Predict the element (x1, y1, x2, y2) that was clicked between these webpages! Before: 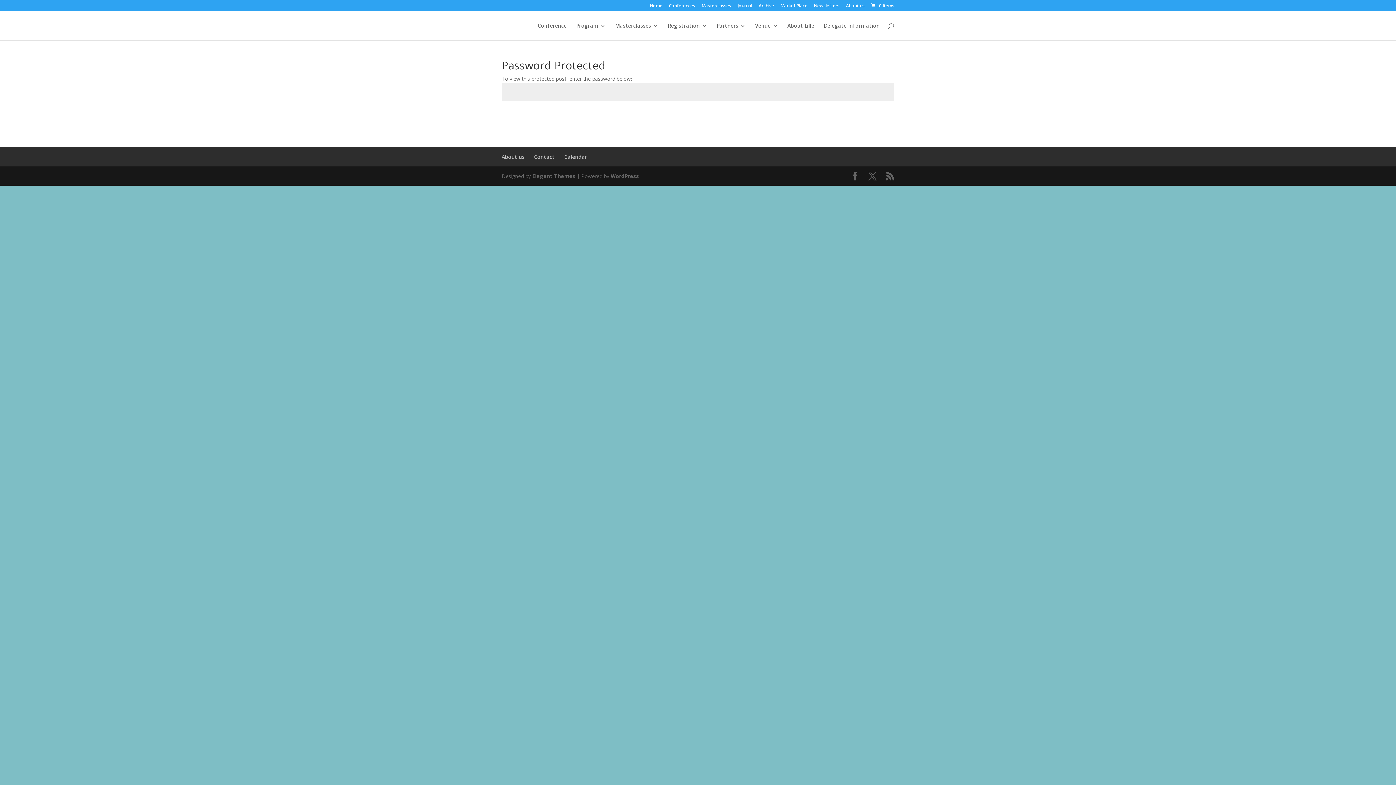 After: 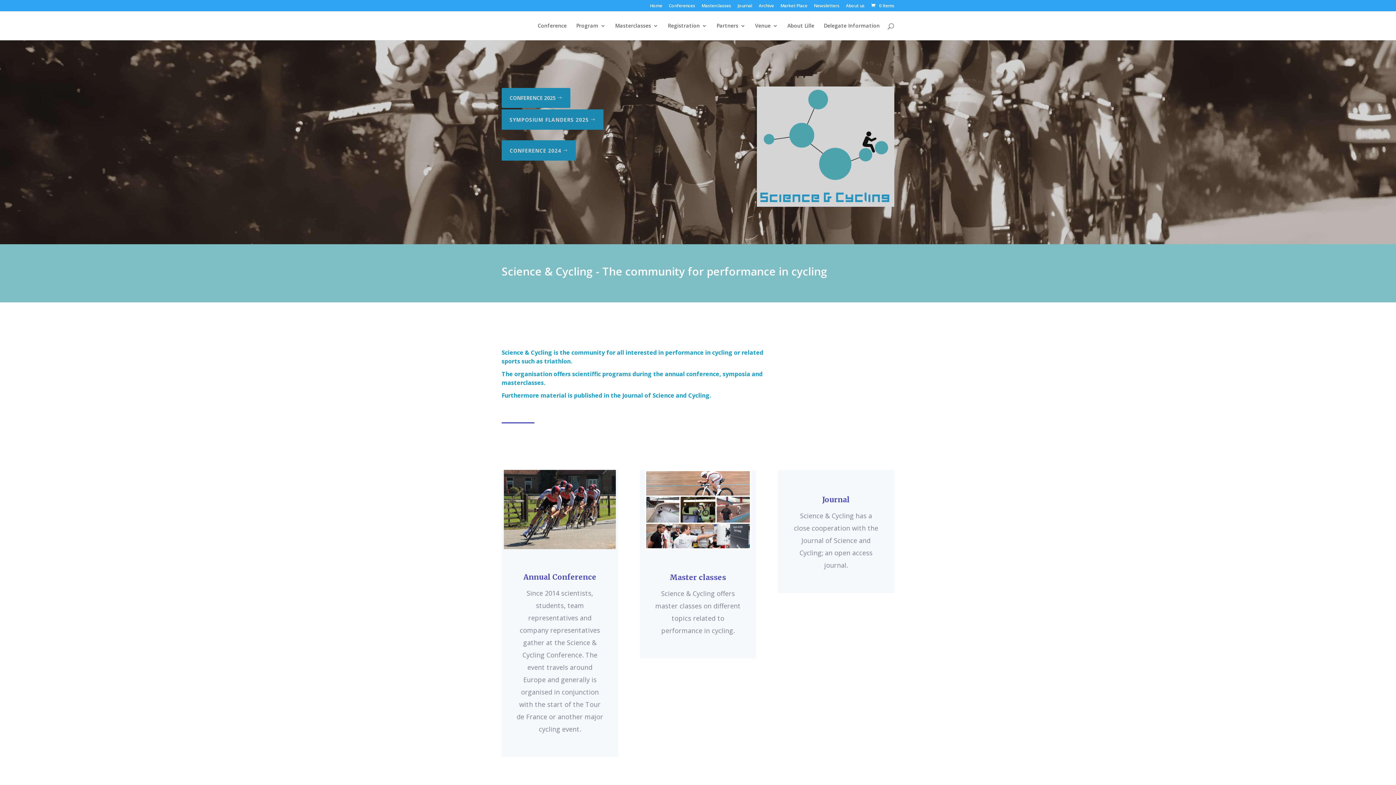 Action: label: Home bbox: (650, 3, 662, 11)